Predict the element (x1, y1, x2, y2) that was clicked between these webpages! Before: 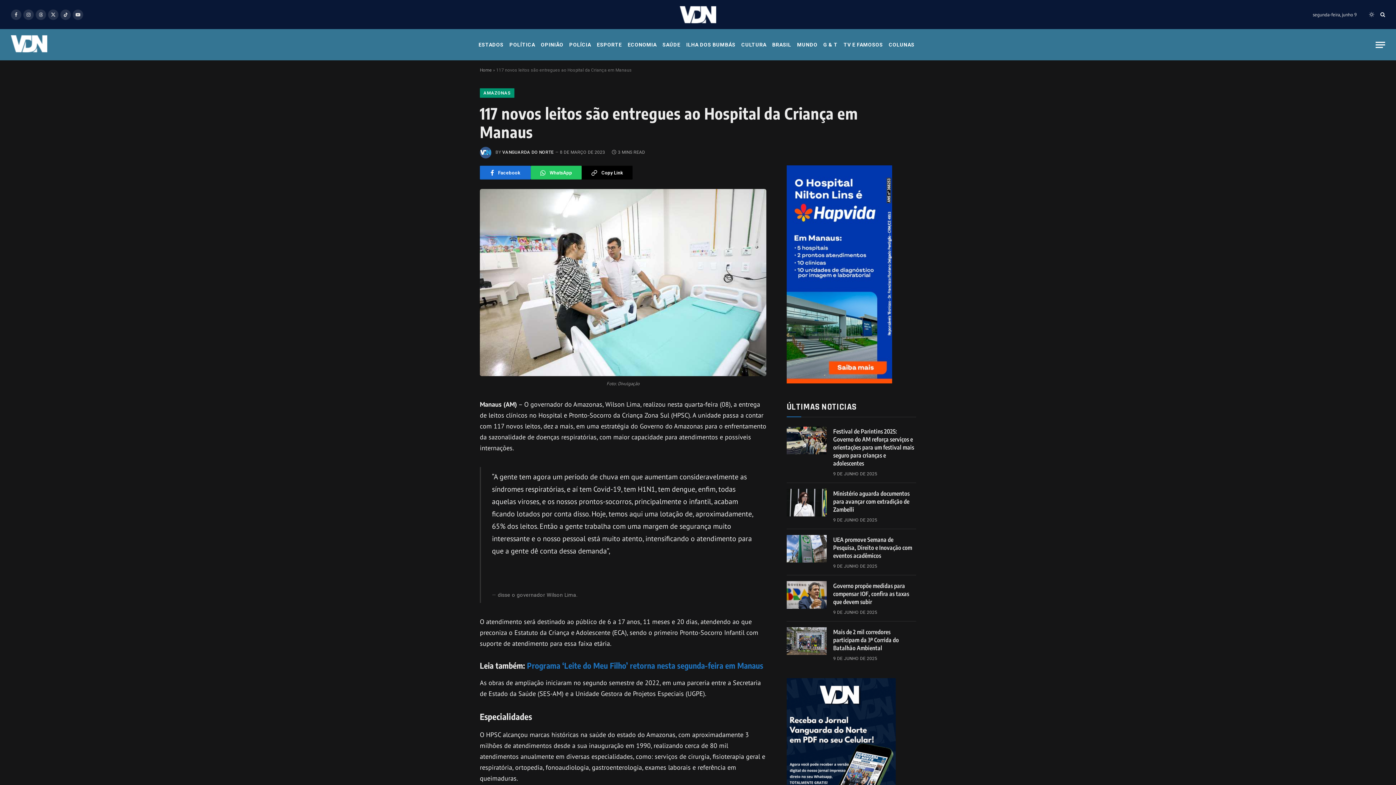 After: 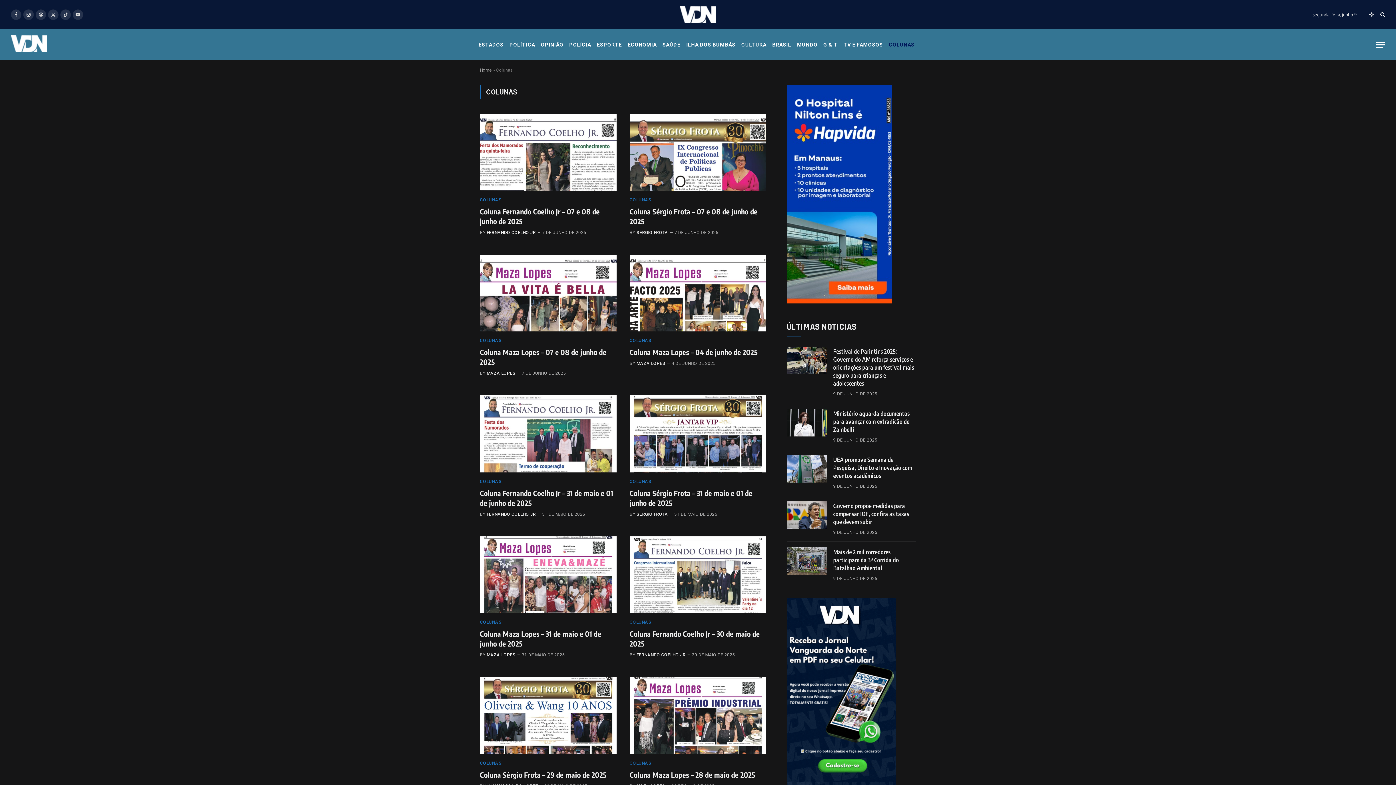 Action: bbox: (886, 29, 917, 60) label: COLUNAS